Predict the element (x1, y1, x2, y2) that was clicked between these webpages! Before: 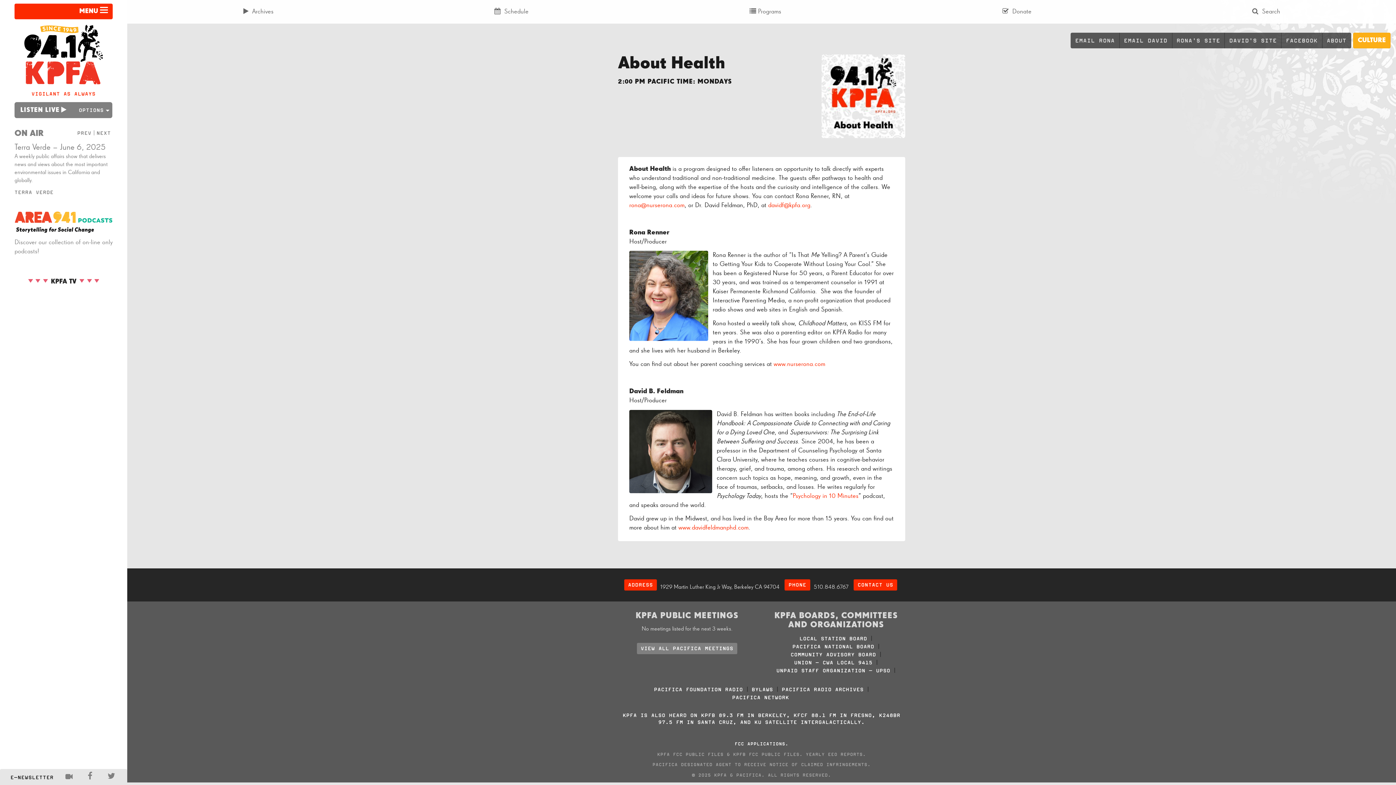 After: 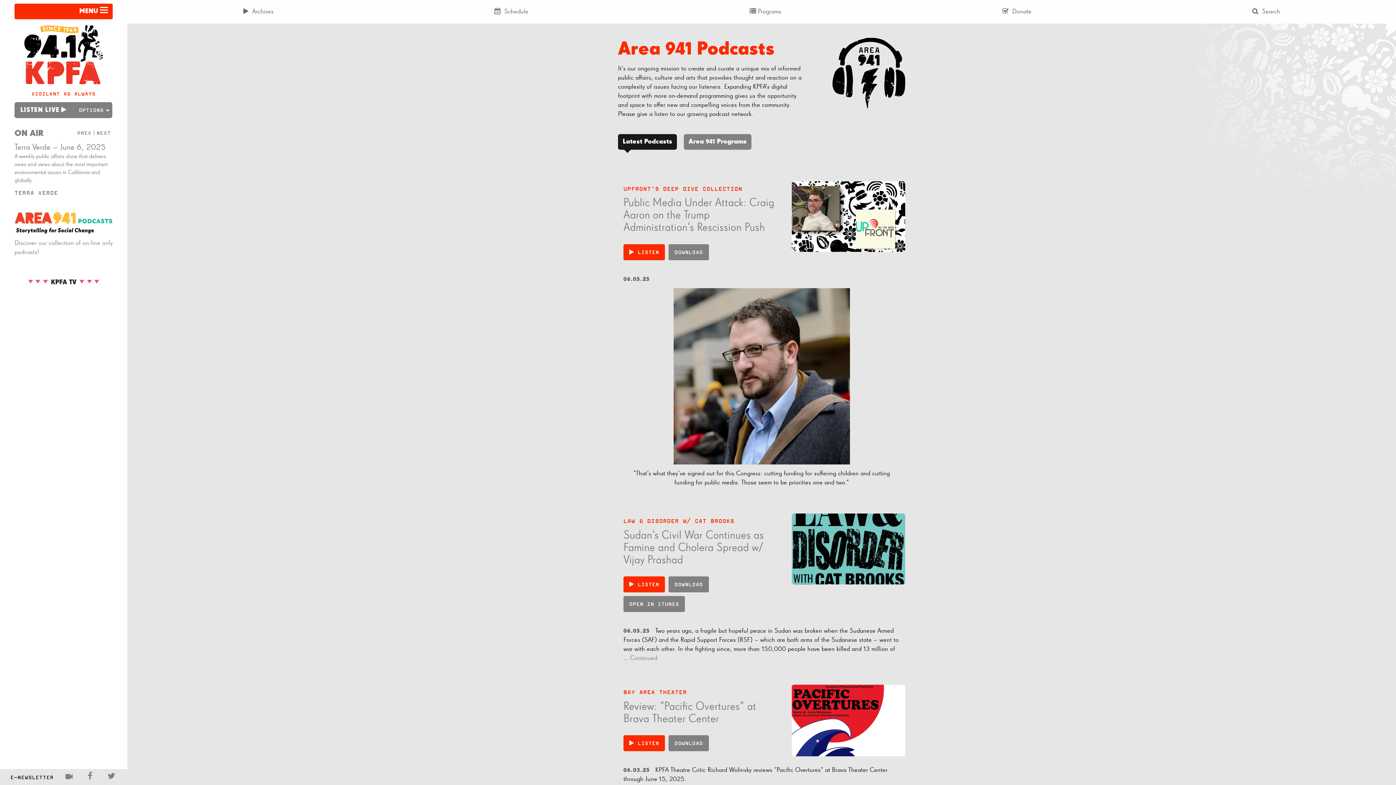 Action: bbox: (14, 210, 112, 233)